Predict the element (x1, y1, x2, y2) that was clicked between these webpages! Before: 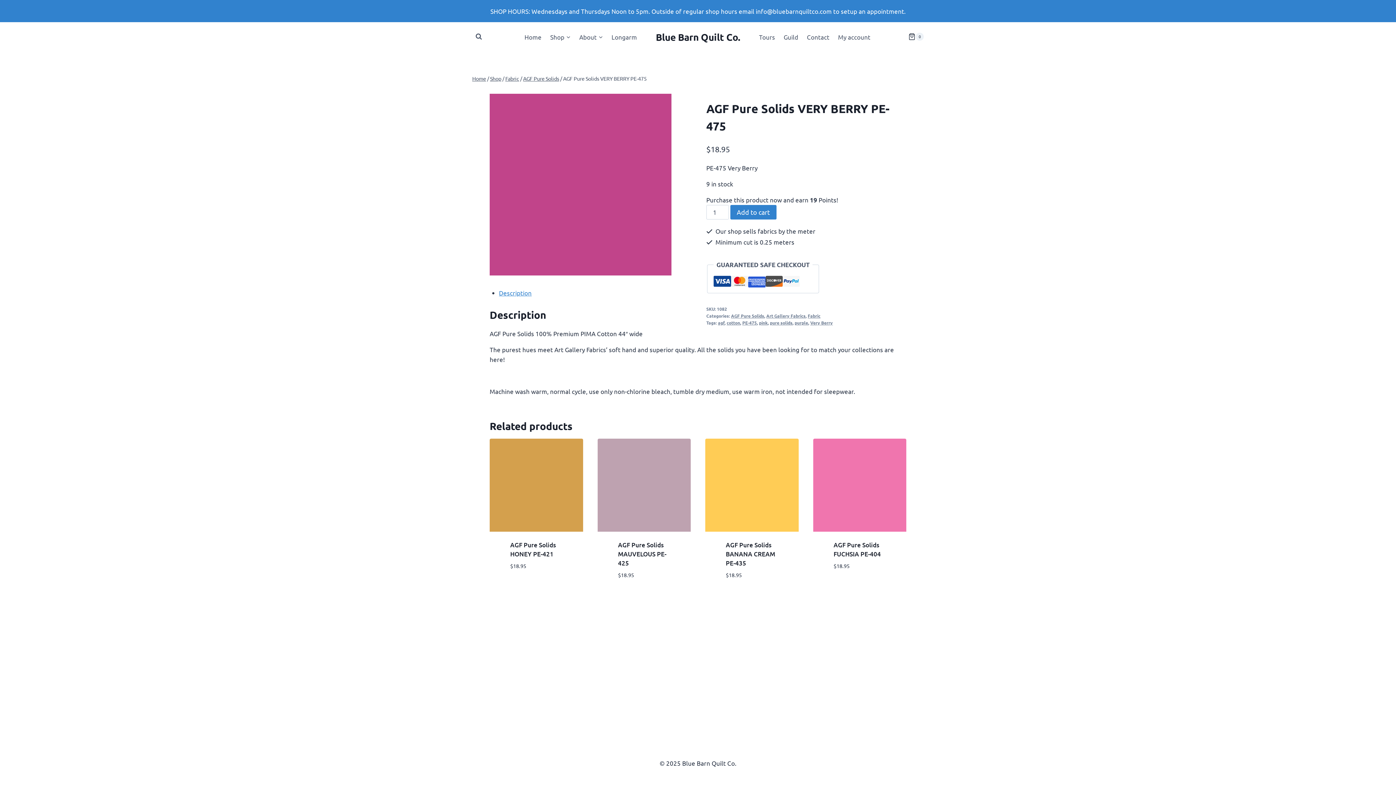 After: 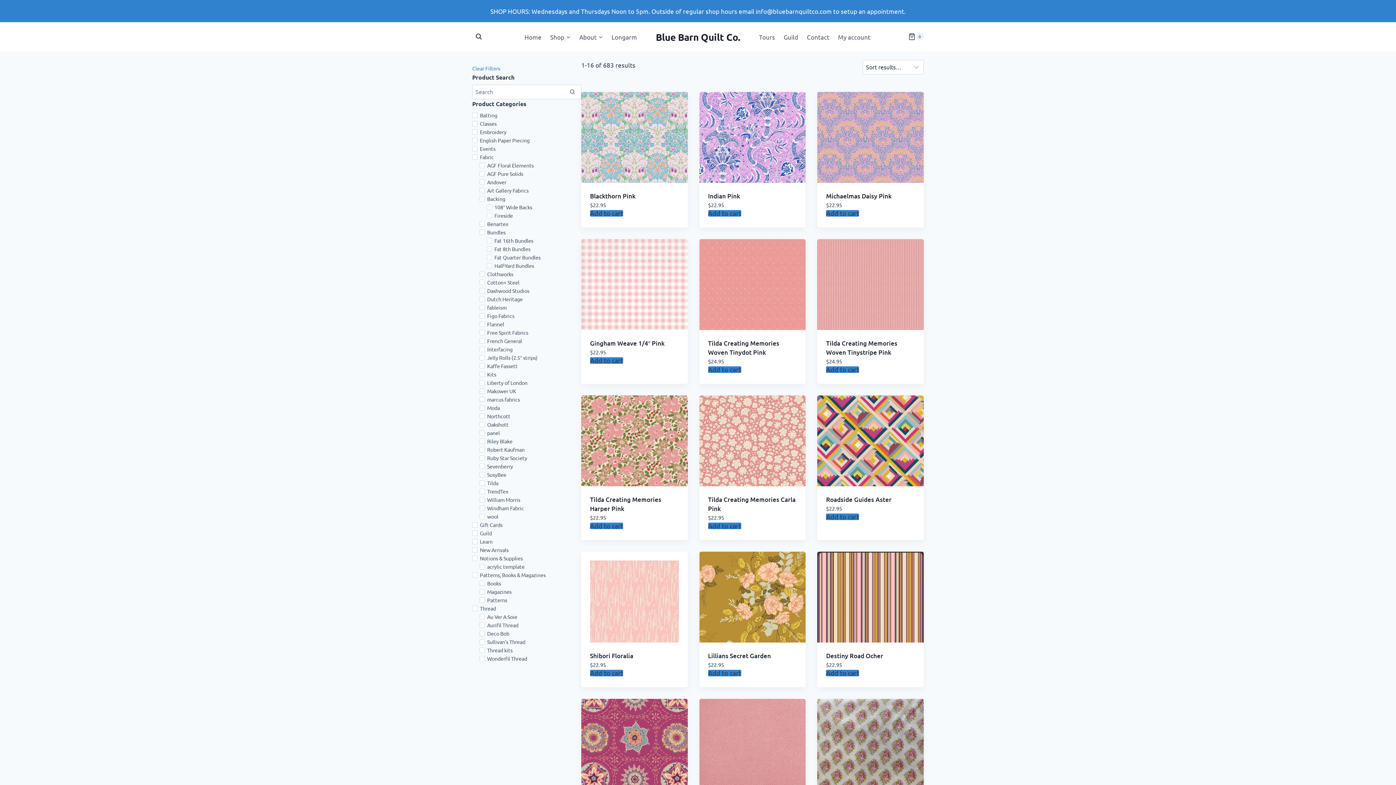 Action: label: pink bbox: (759, 319, 767, 325)